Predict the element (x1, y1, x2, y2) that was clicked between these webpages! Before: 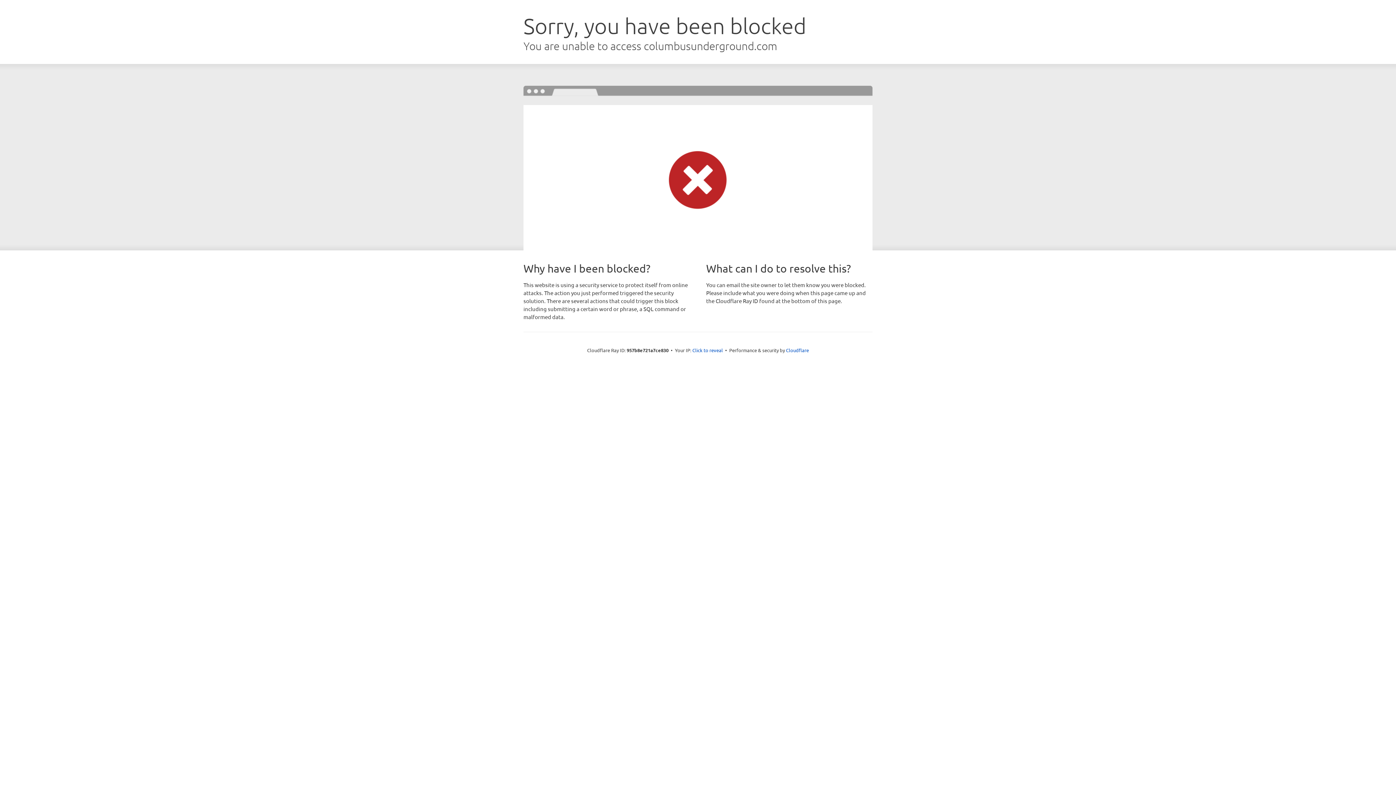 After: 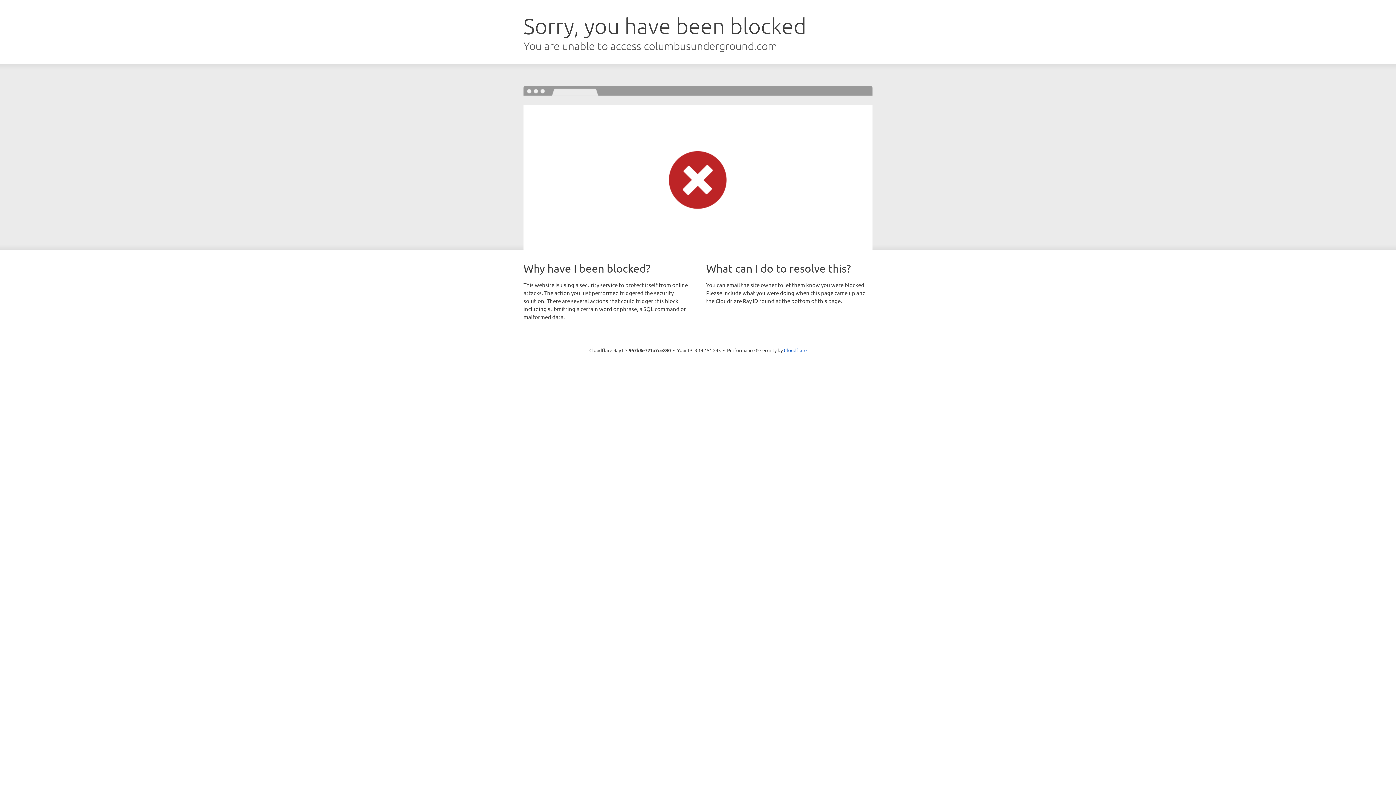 Action: label: Click to reveal bbox: (692, 346, 723, 353)